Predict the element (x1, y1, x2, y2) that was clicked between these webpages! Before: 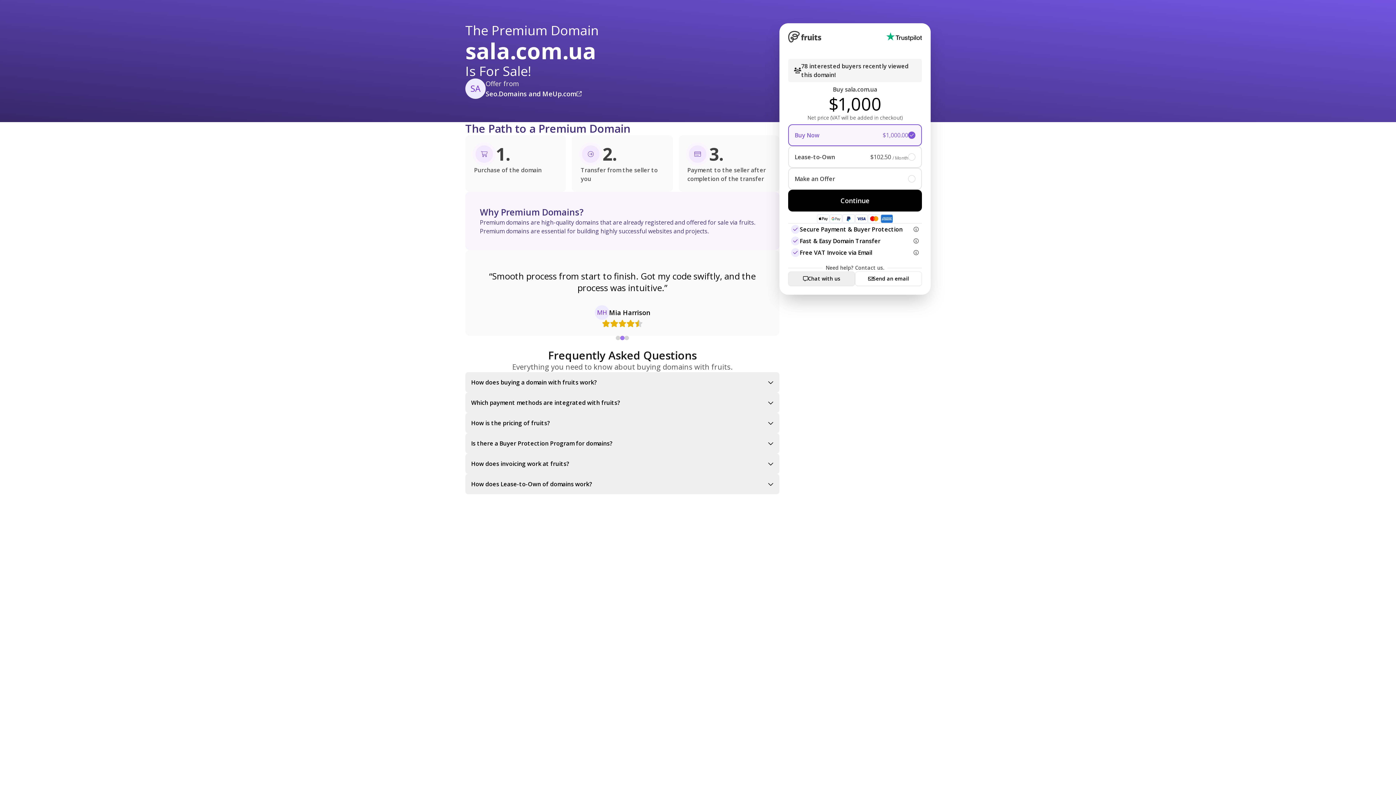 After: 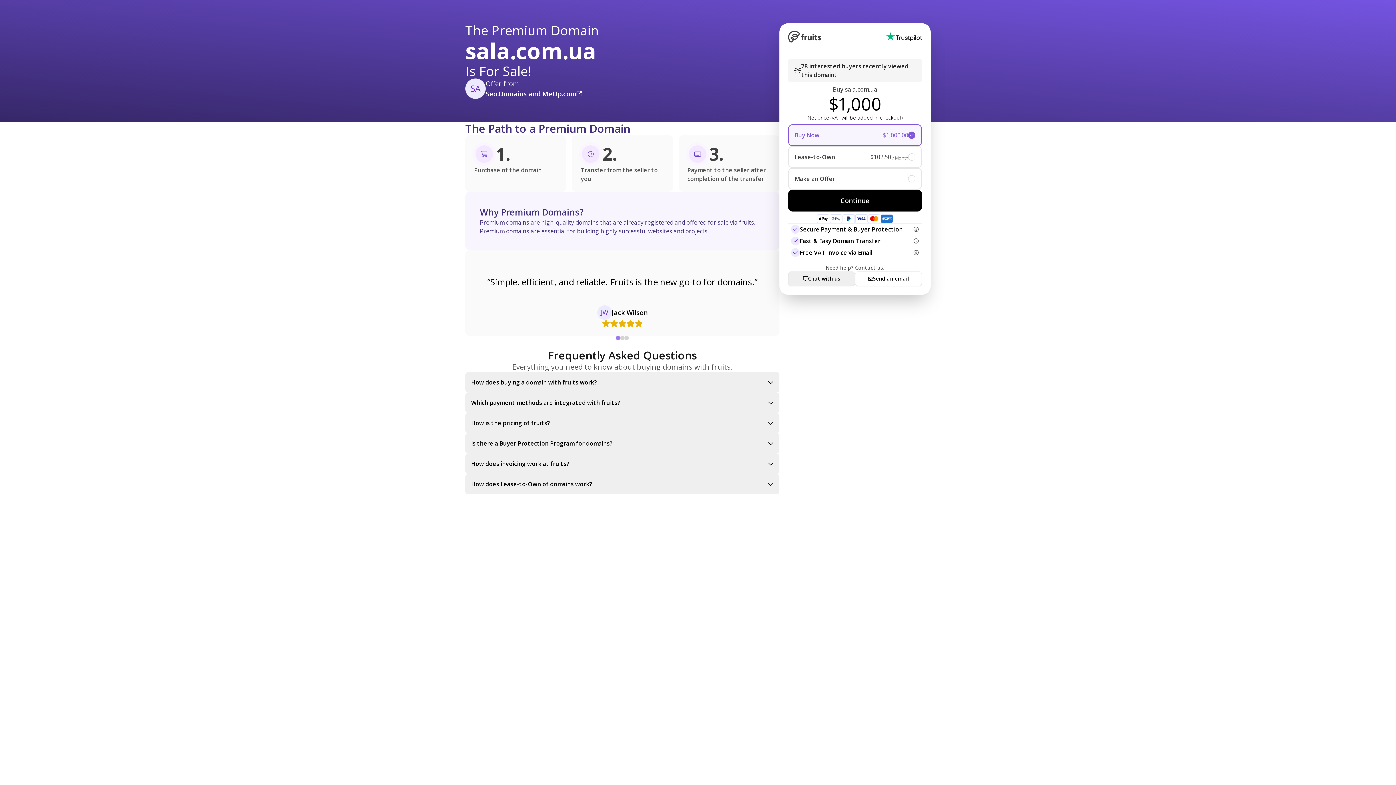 Action: label: Seo.Domains and MeUp.com bbox: (485, 88, 581, 98)